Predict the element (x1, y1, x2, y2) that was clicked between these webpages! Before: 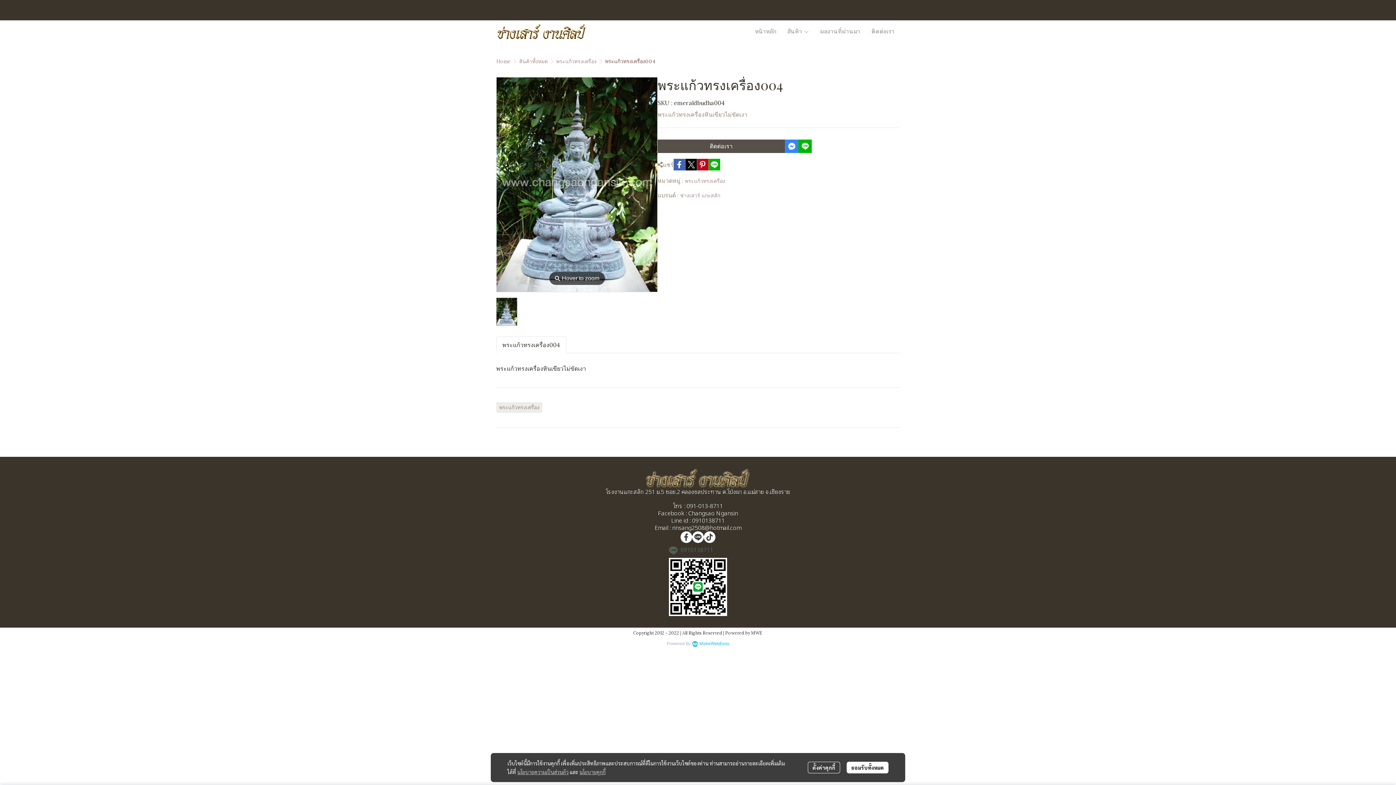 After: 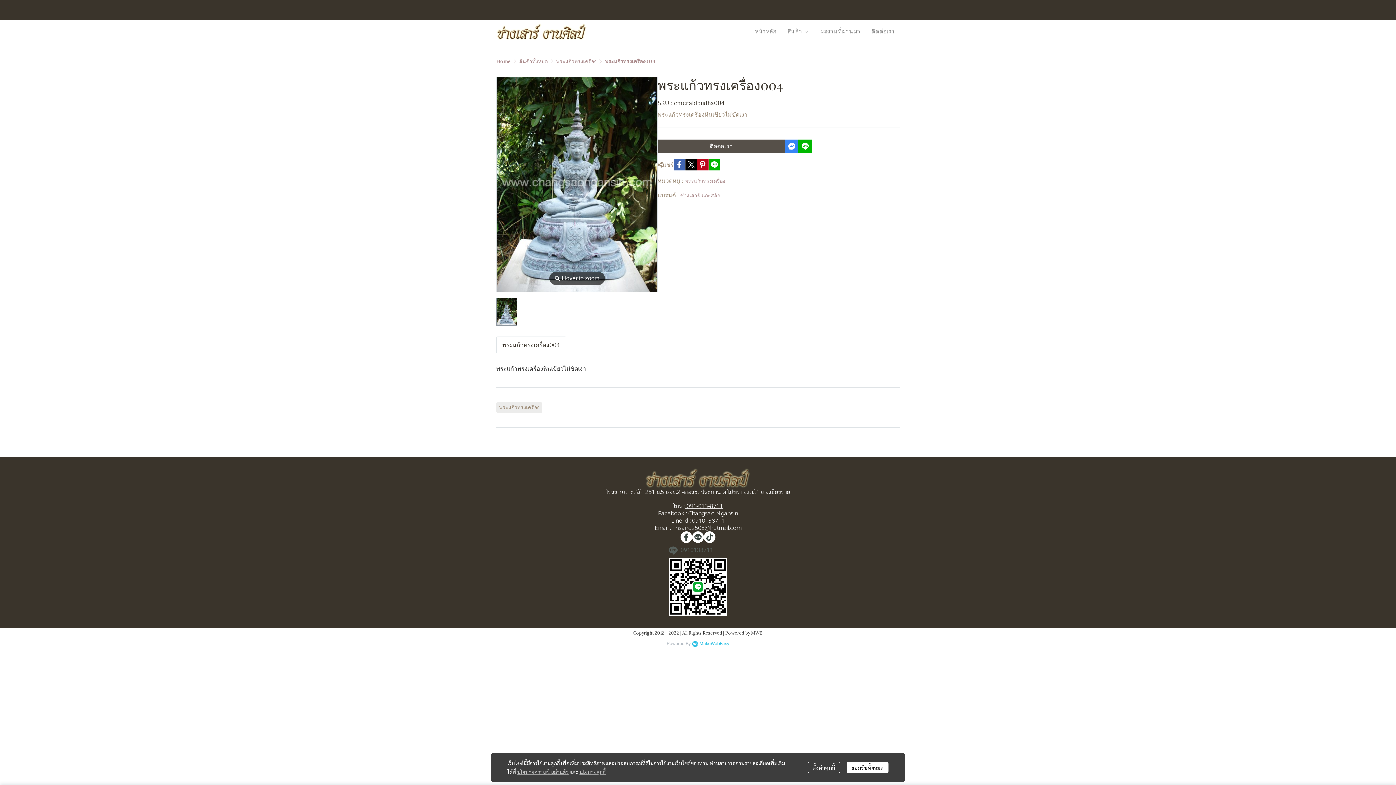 Action: bbox: (685, 501, 723, 510) label:  091-013-8711